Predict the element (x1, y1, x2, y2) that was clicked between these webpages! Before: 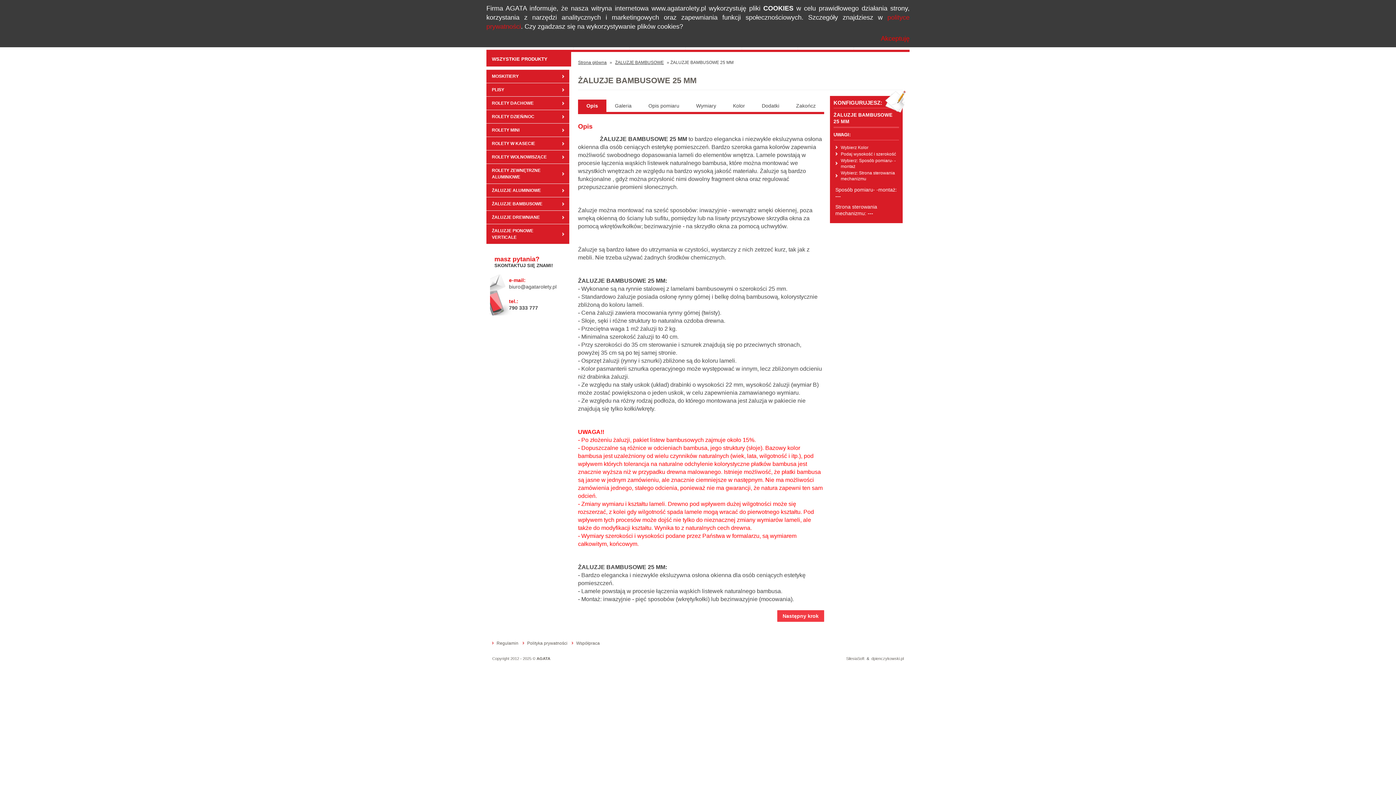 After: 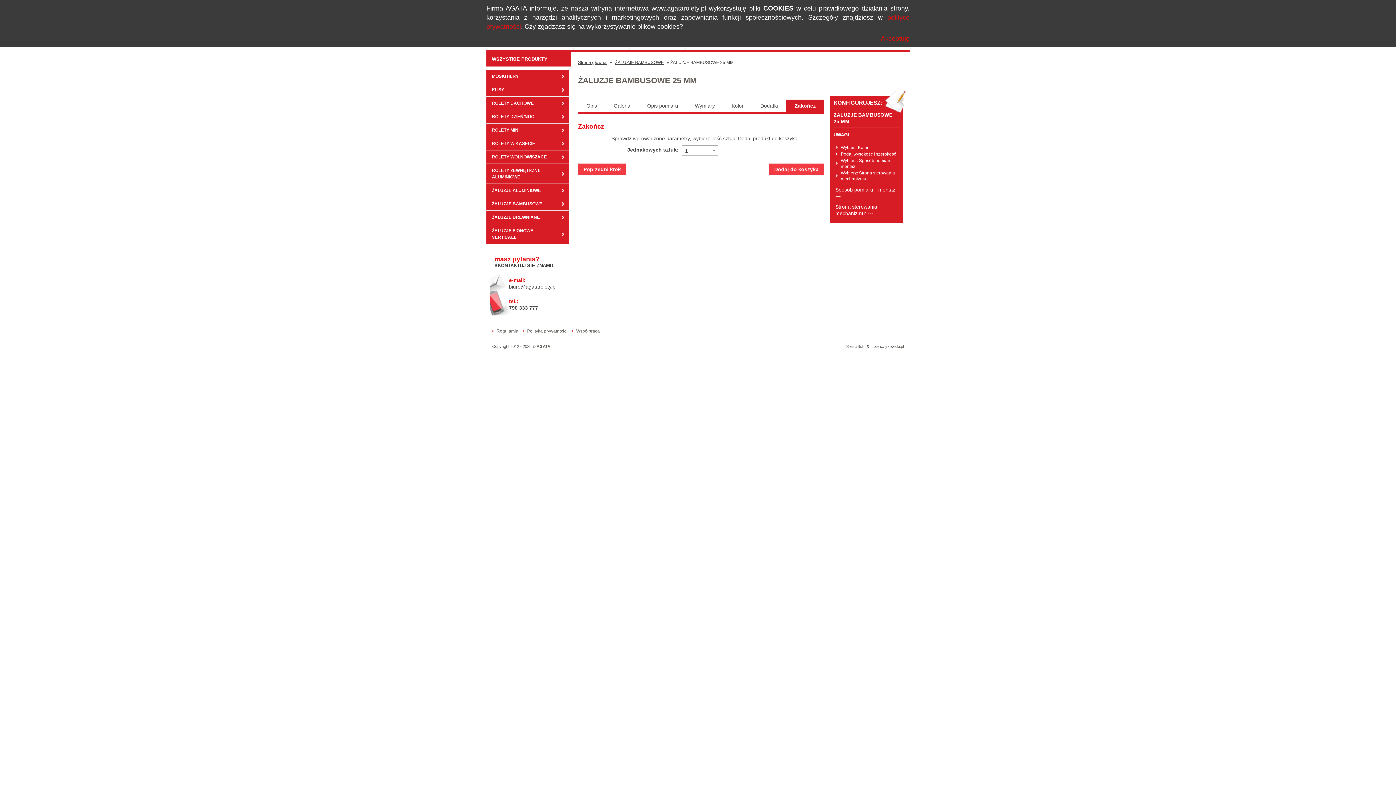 Action: bbox: (787, 99, 824, 111) label: Zakończ